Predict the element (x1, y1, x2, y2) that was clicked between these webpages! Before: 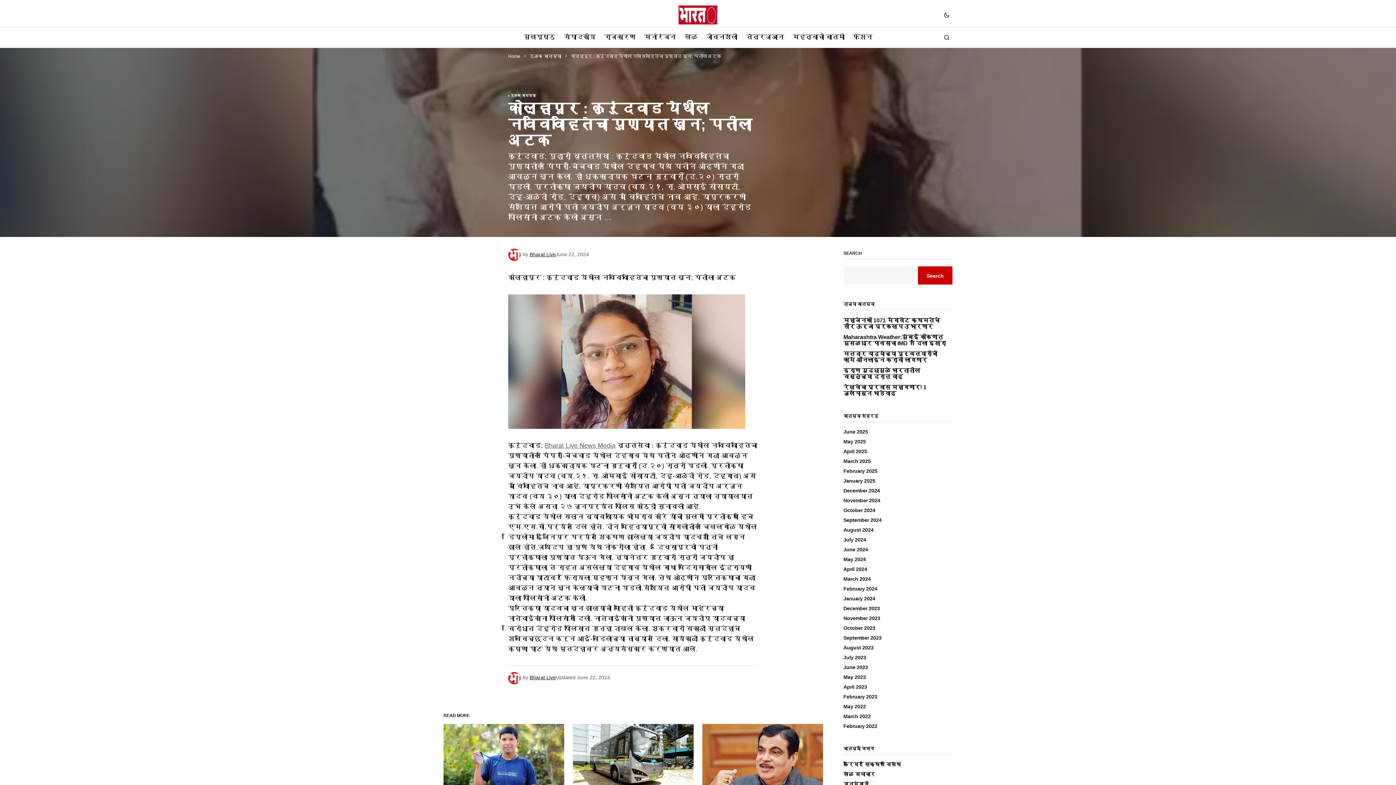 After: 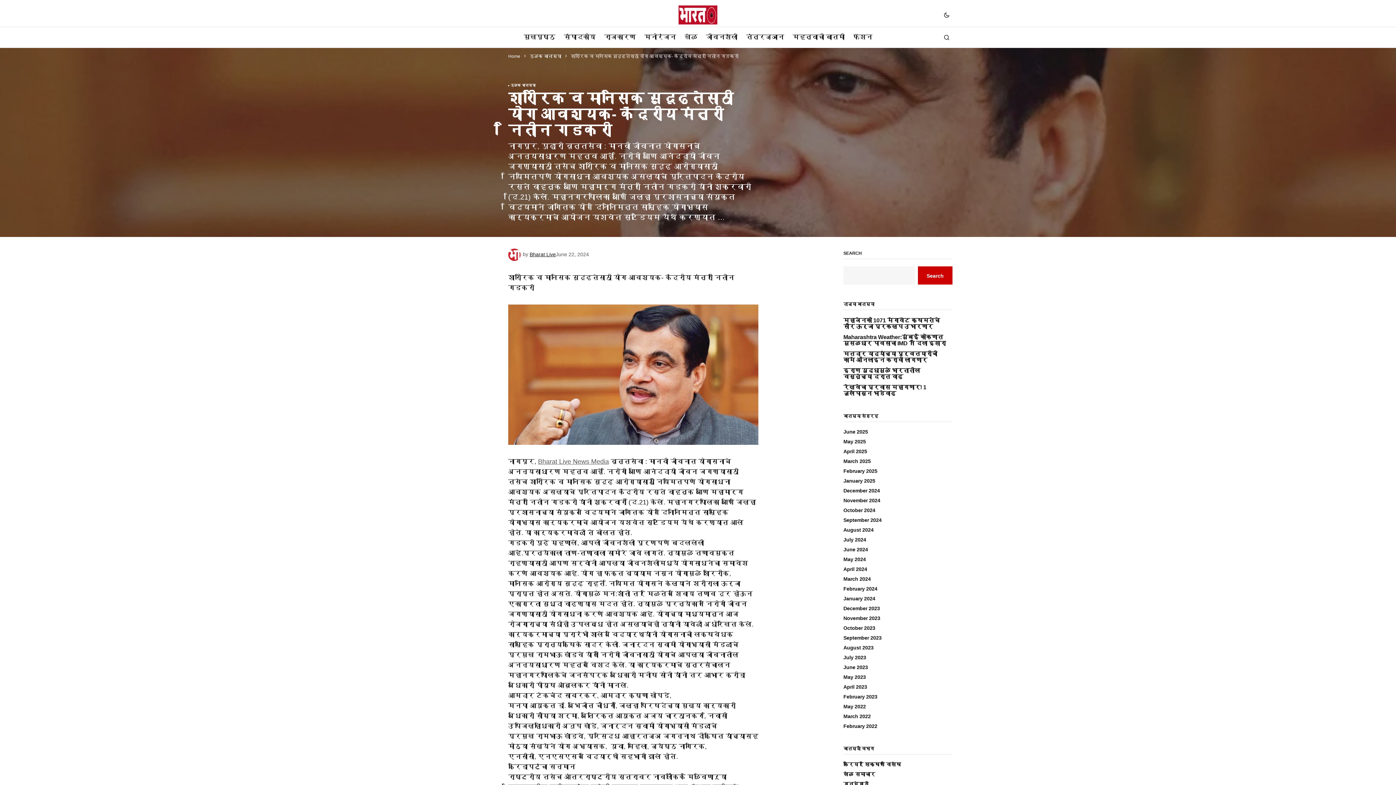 Action: bbox: (702, 724, 823, 792)